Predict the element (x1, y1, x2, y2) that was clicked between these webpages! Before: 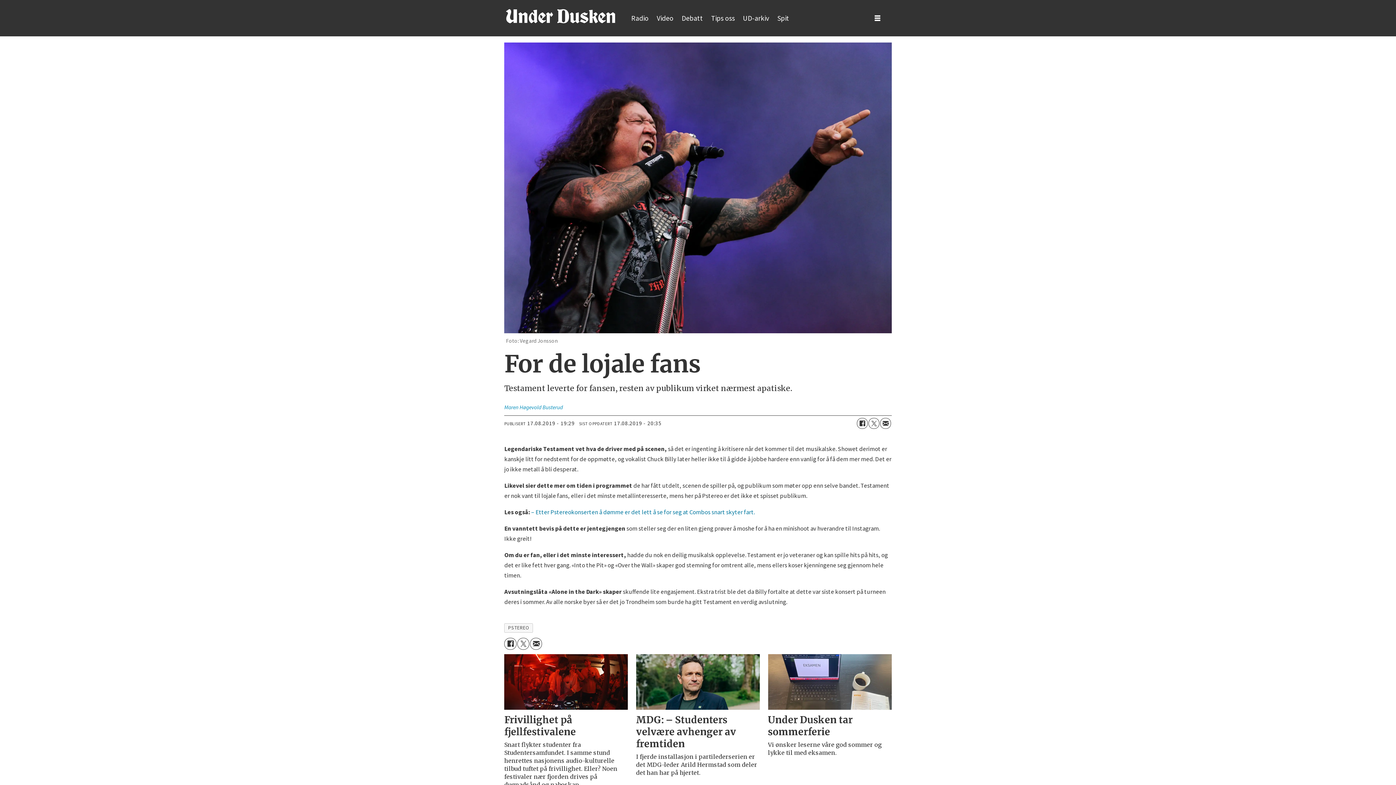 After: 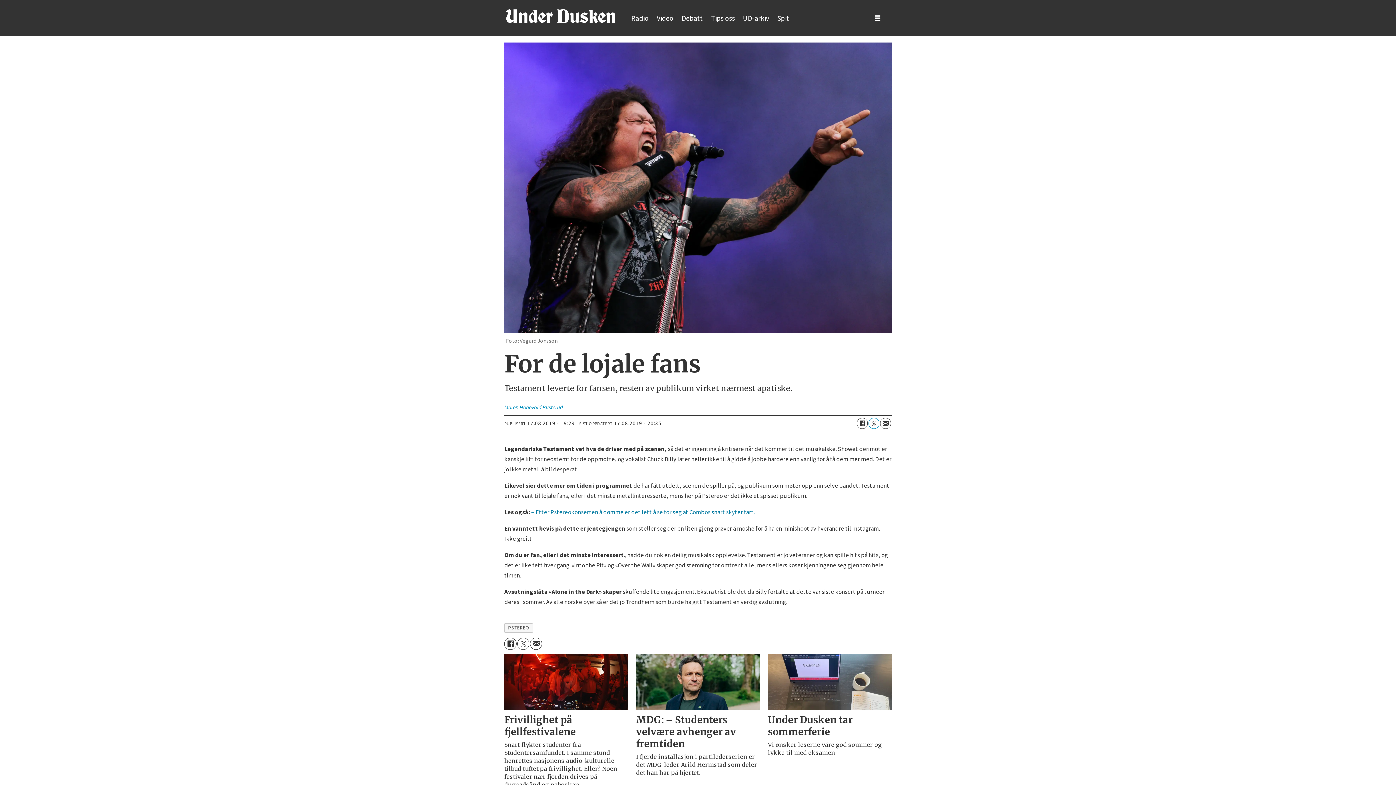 Action: label: Del på Twitter bbox: (868, 418, 879, 429)